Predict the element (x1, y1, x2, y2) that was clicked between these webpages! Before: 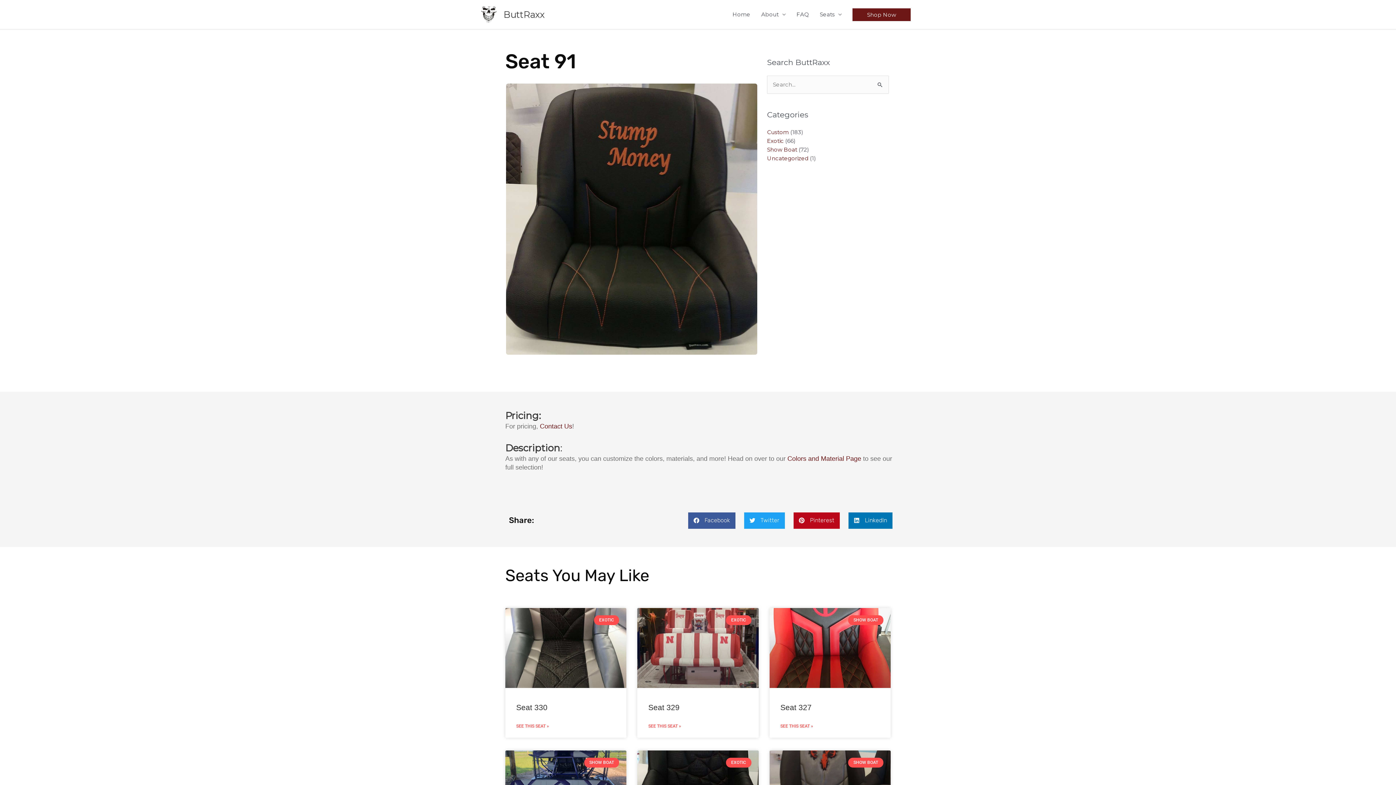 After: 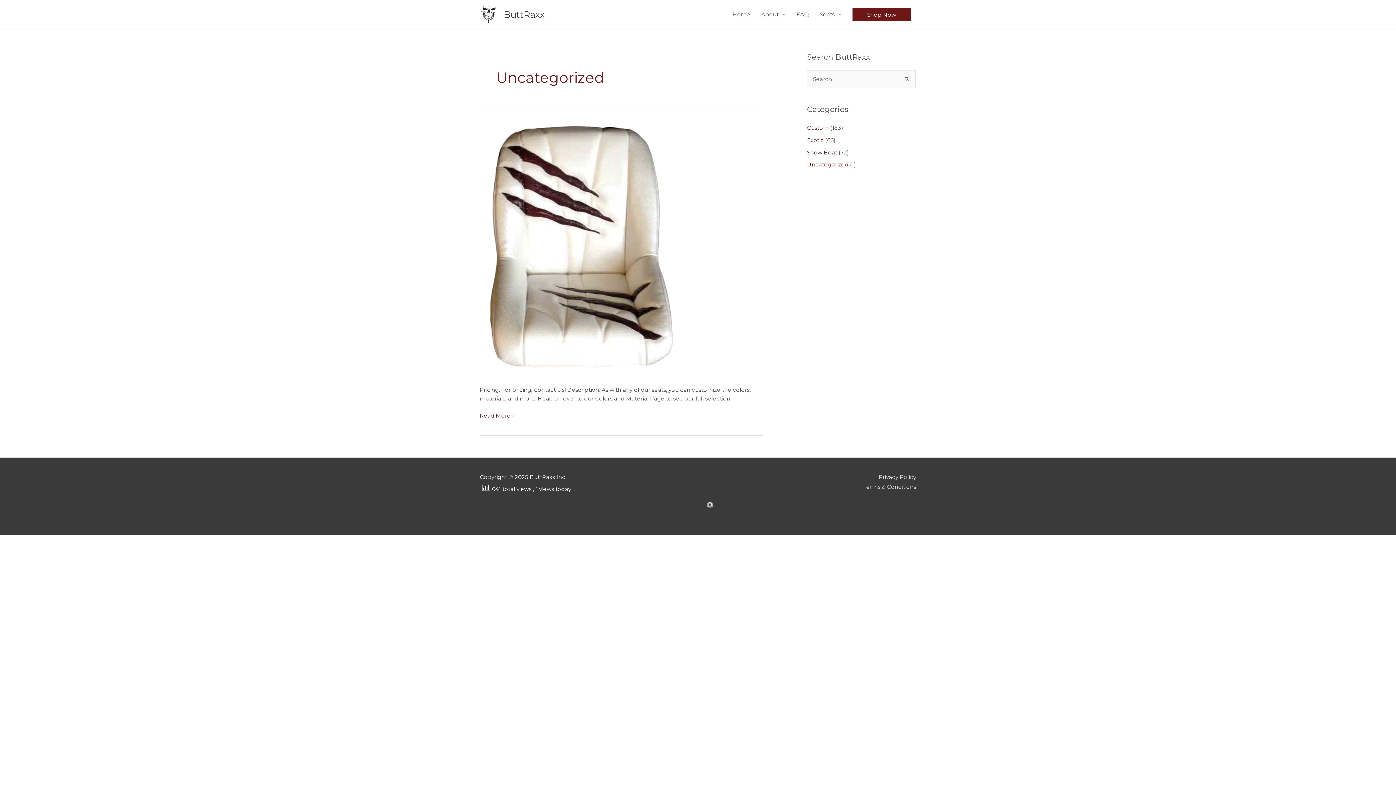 Action: bbox: (767, 154, 808, 161) label: Uncategorized